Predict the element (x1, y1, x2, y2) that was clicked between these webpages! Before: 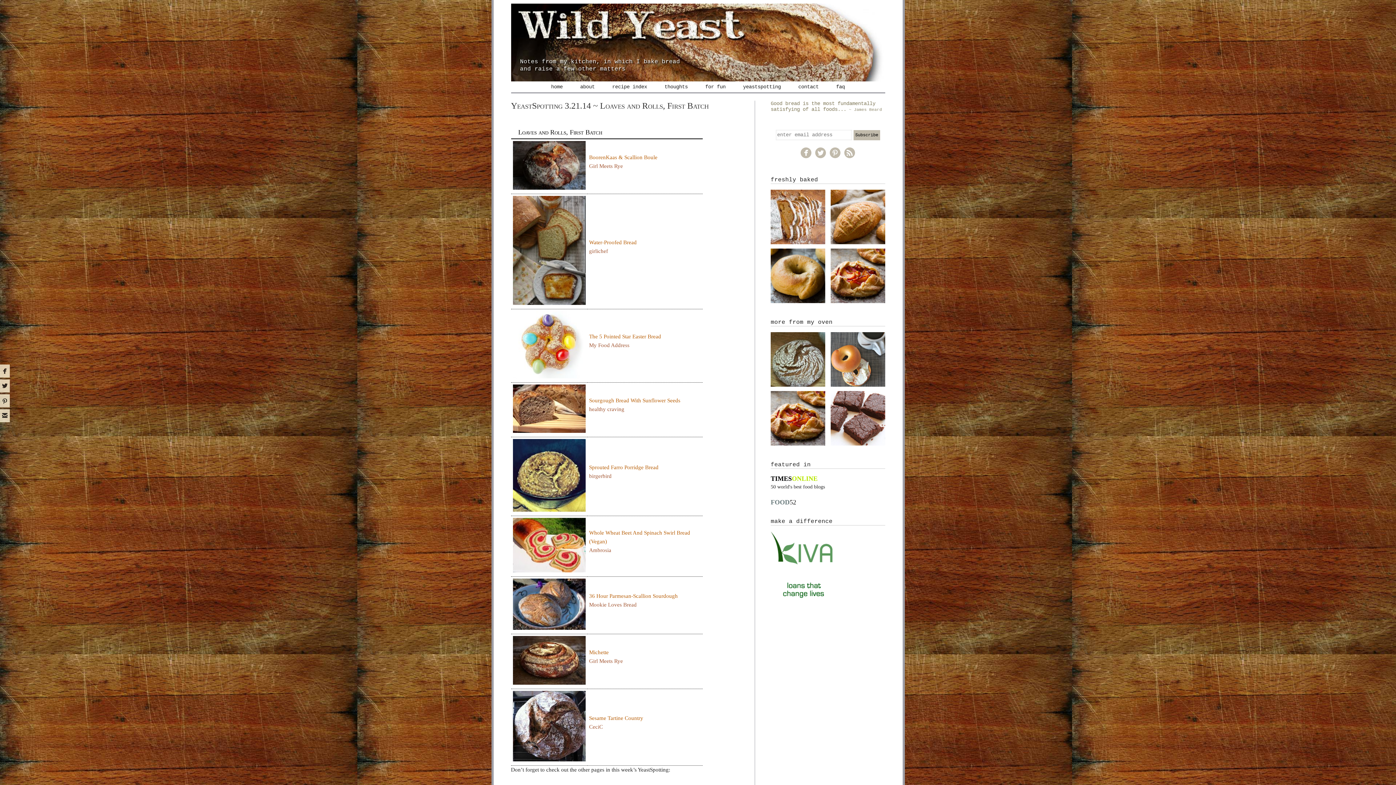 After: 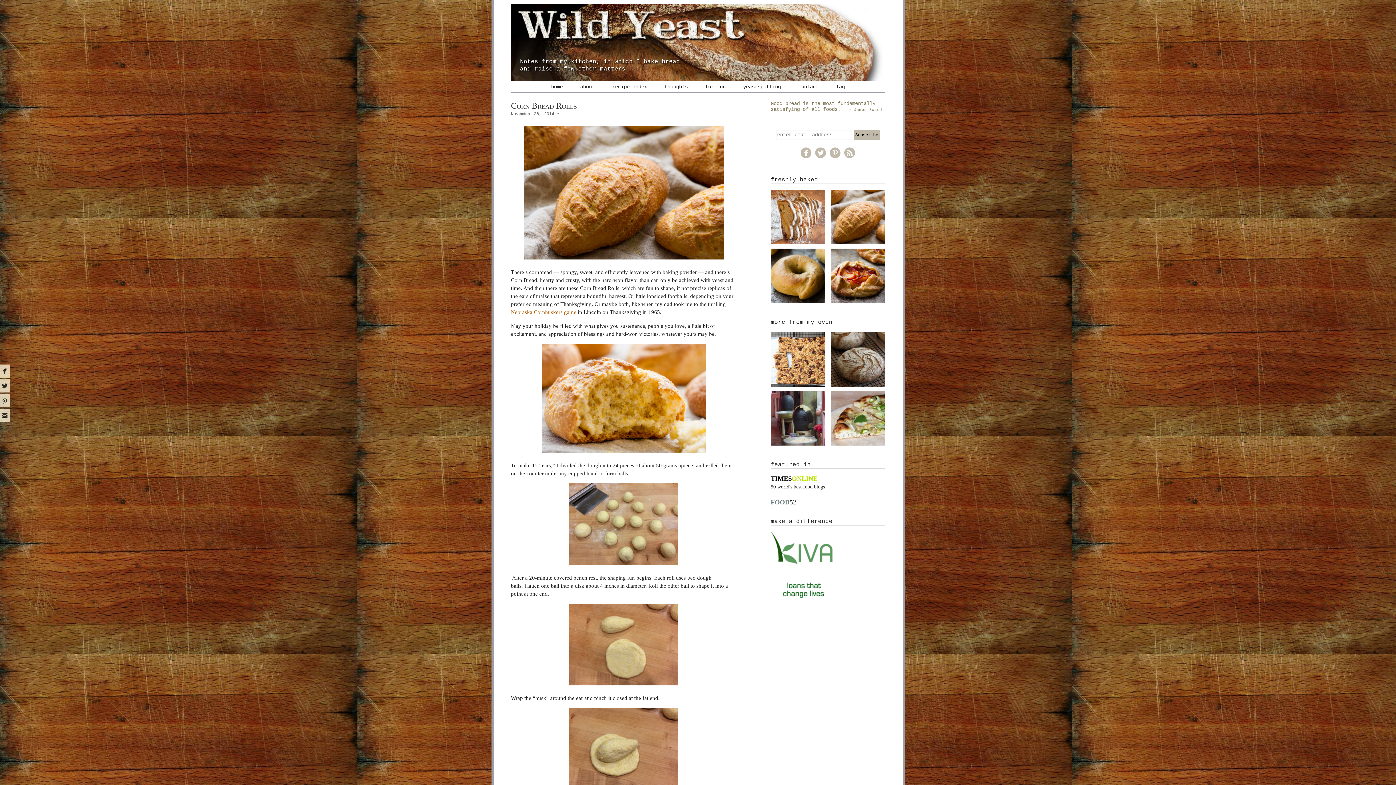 Action: bbox: (830, 240, 885, 245)